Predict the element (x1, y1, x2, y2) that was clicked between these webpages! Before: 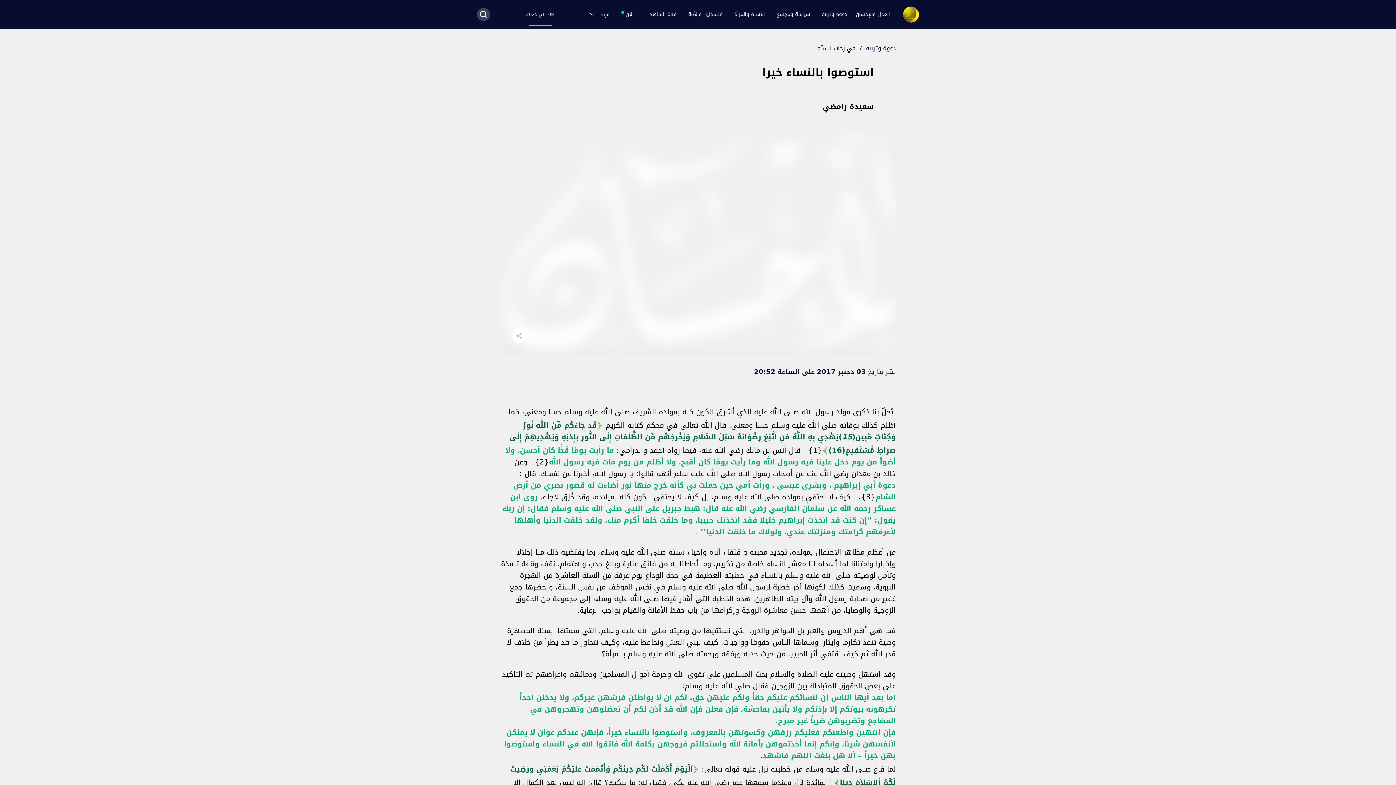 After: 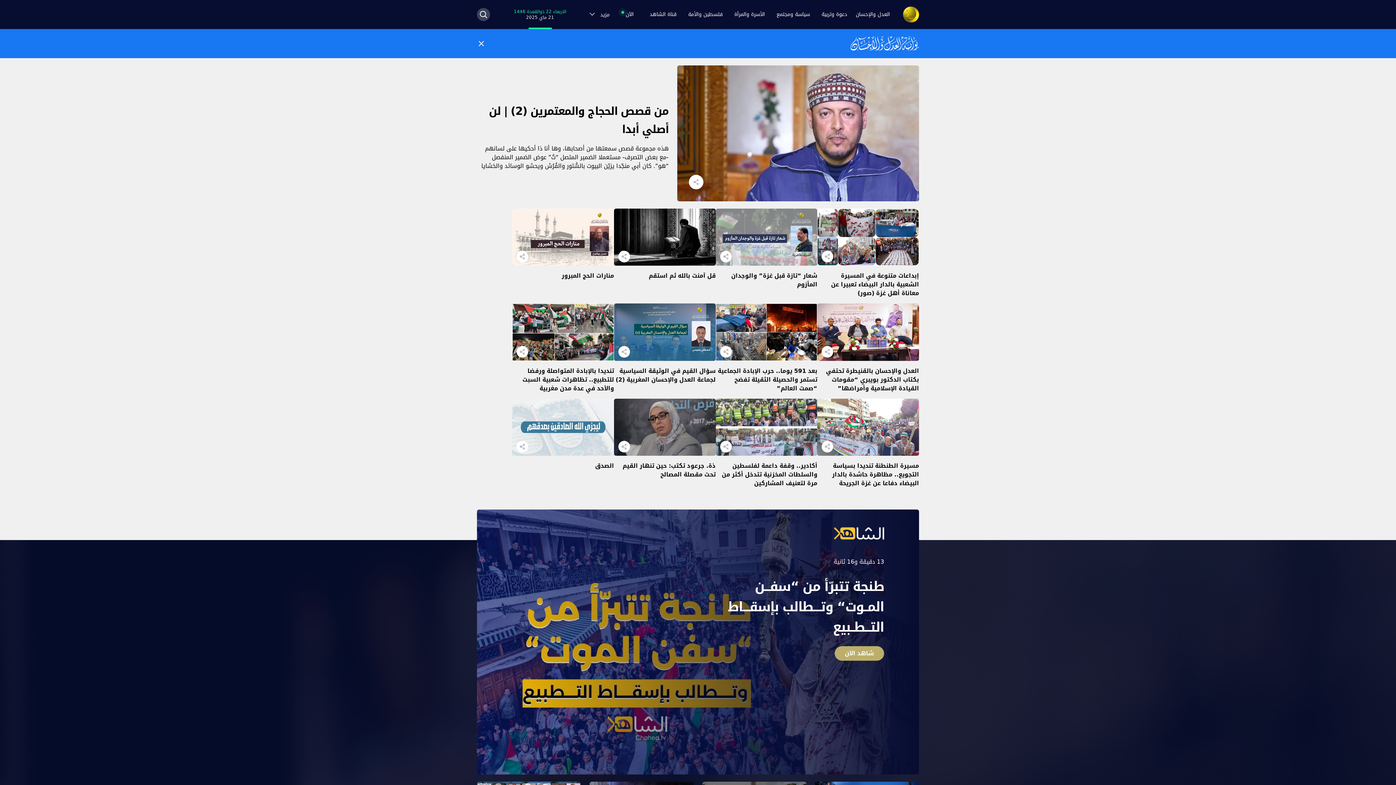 Action: bbox: (903, 6, 919, 22)